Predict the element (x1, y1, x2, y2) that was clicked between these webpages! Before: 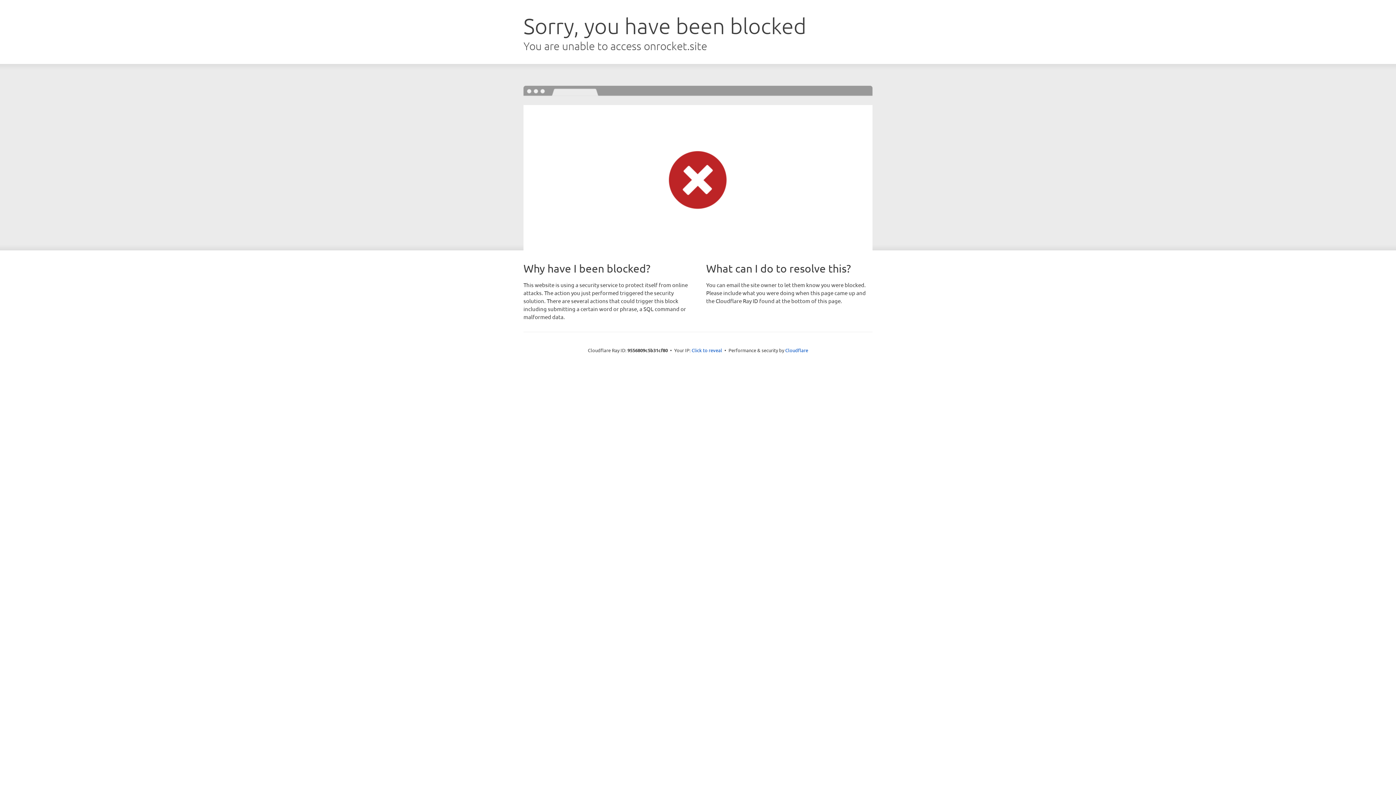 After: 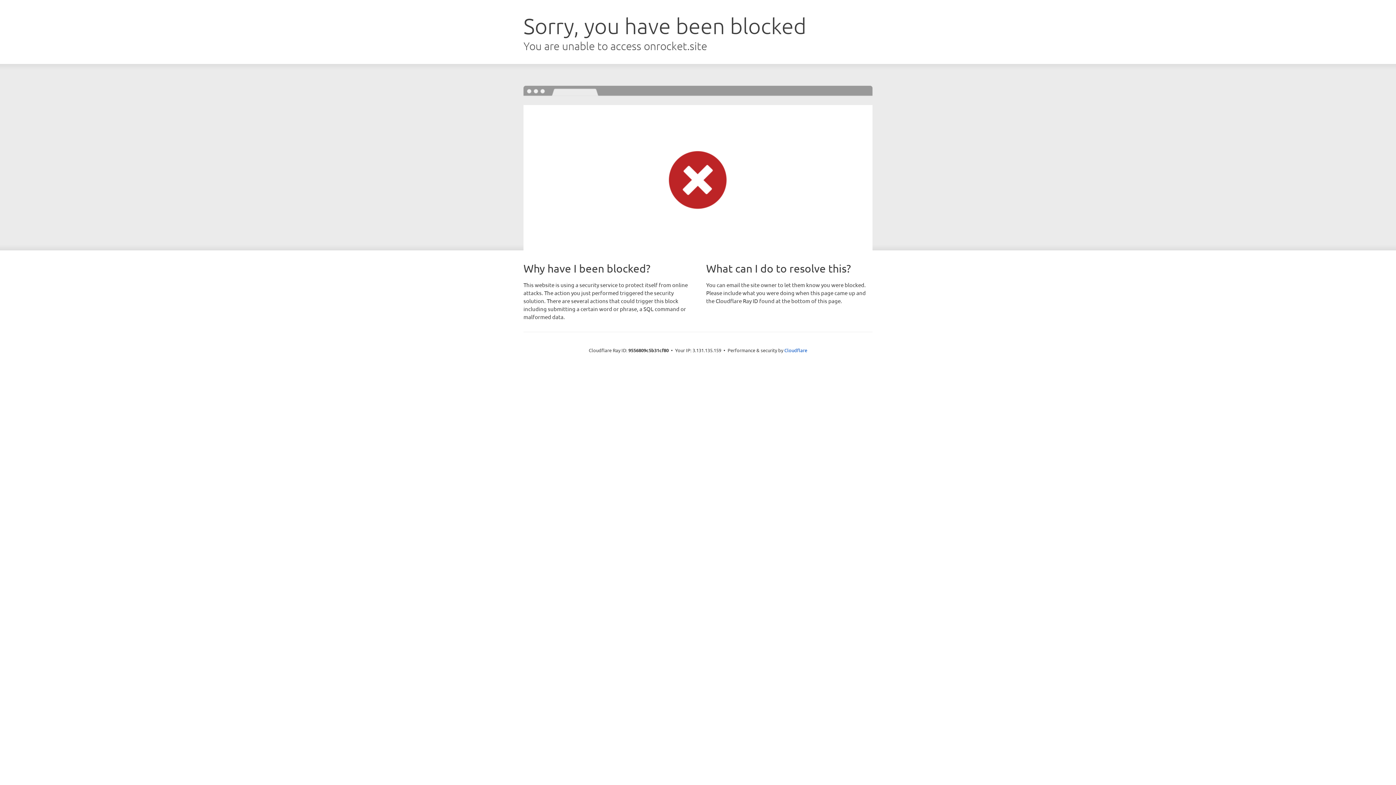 Action: bbox: (691, 346, 722, 353) label: Click to reveal